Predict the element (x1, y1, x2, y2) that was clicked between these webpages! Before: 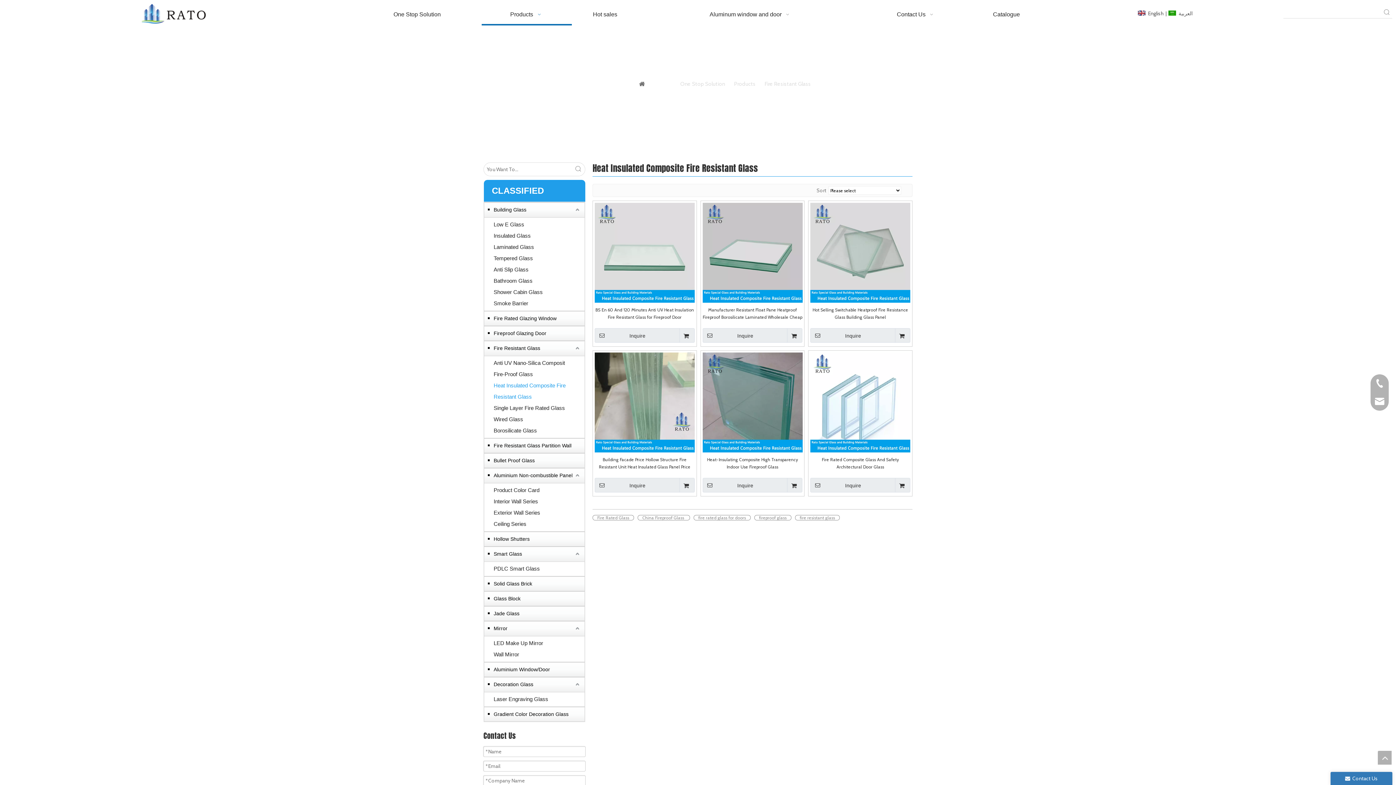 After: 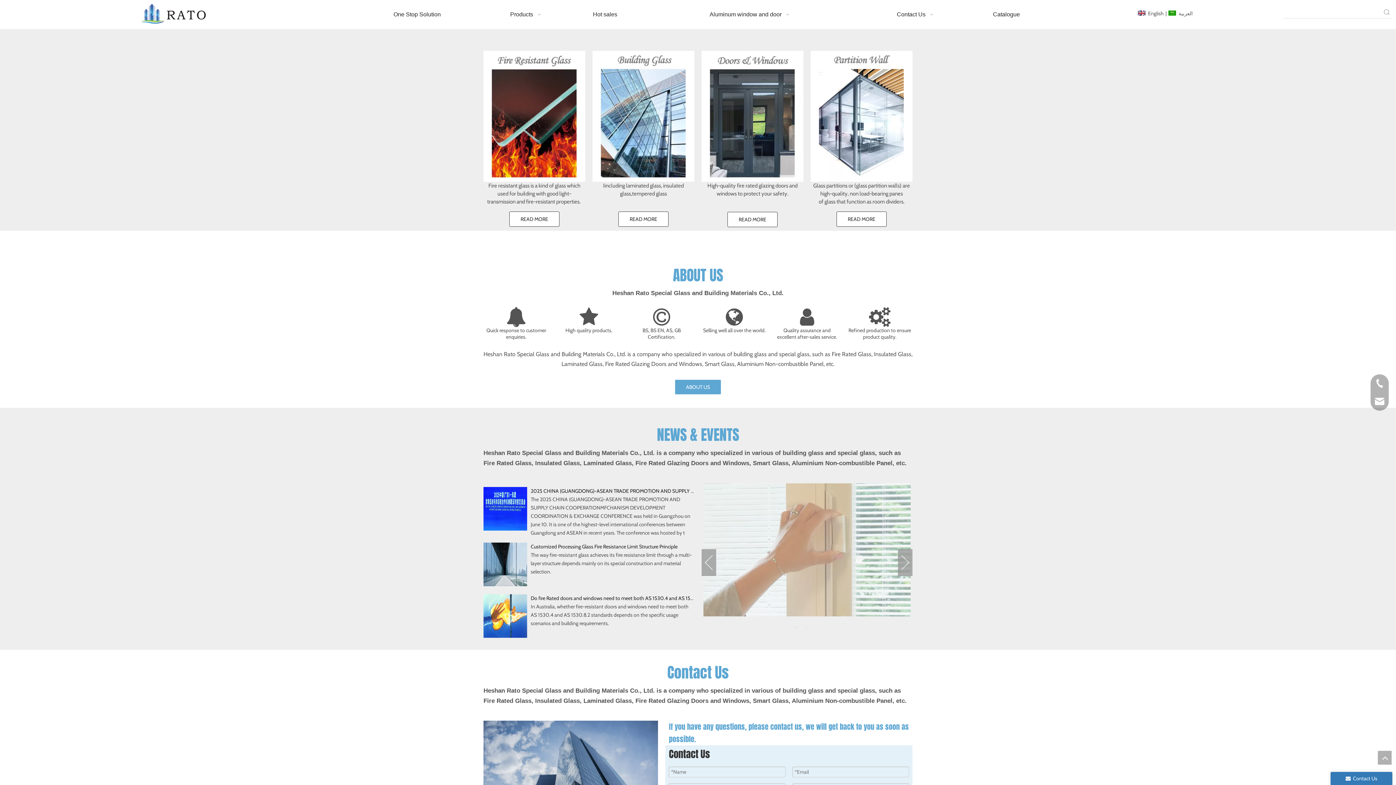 Action: bbox: (141, 3, 207, 25)